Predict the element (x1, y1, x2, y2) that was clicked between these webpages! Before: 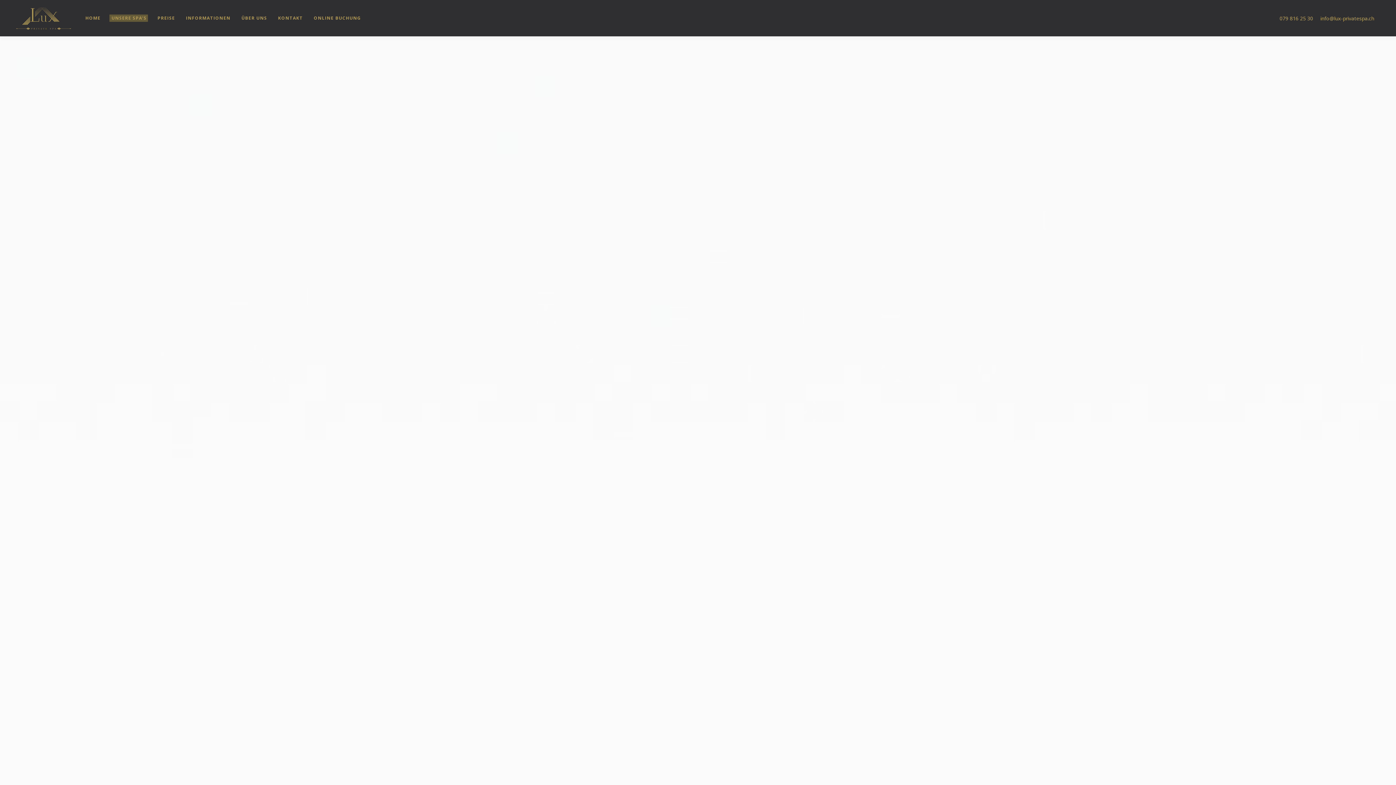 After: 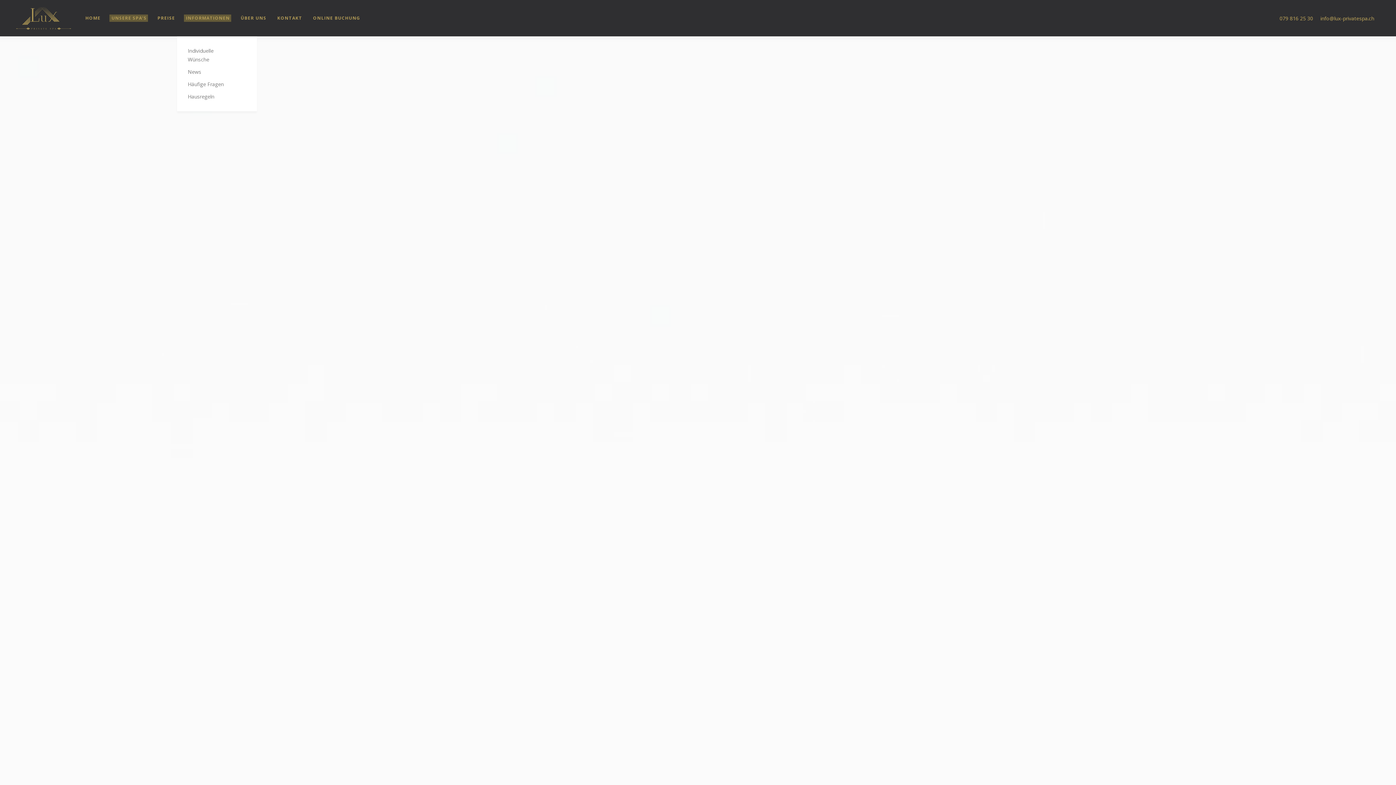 Action: label: INFORMATIONEN bbox: (180, 0, 236, 36)